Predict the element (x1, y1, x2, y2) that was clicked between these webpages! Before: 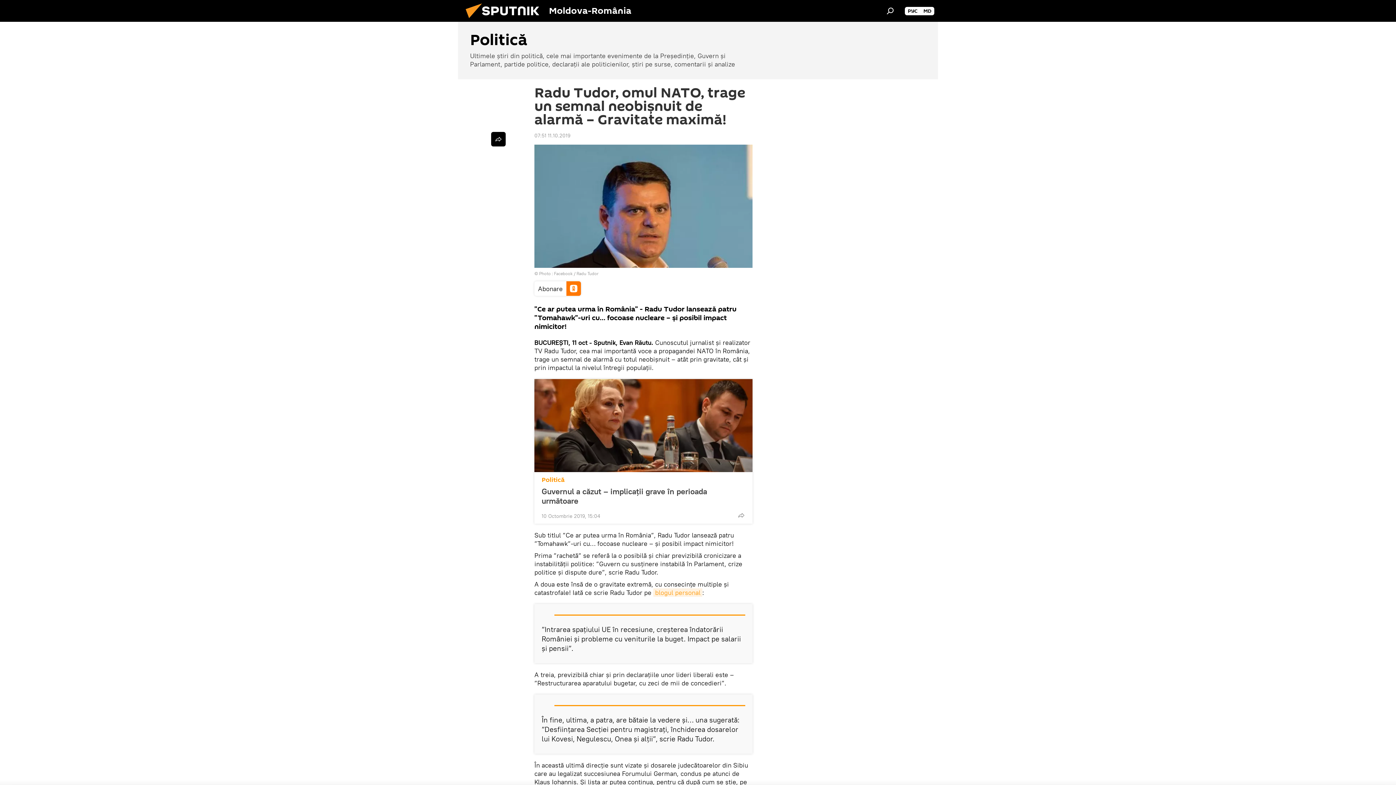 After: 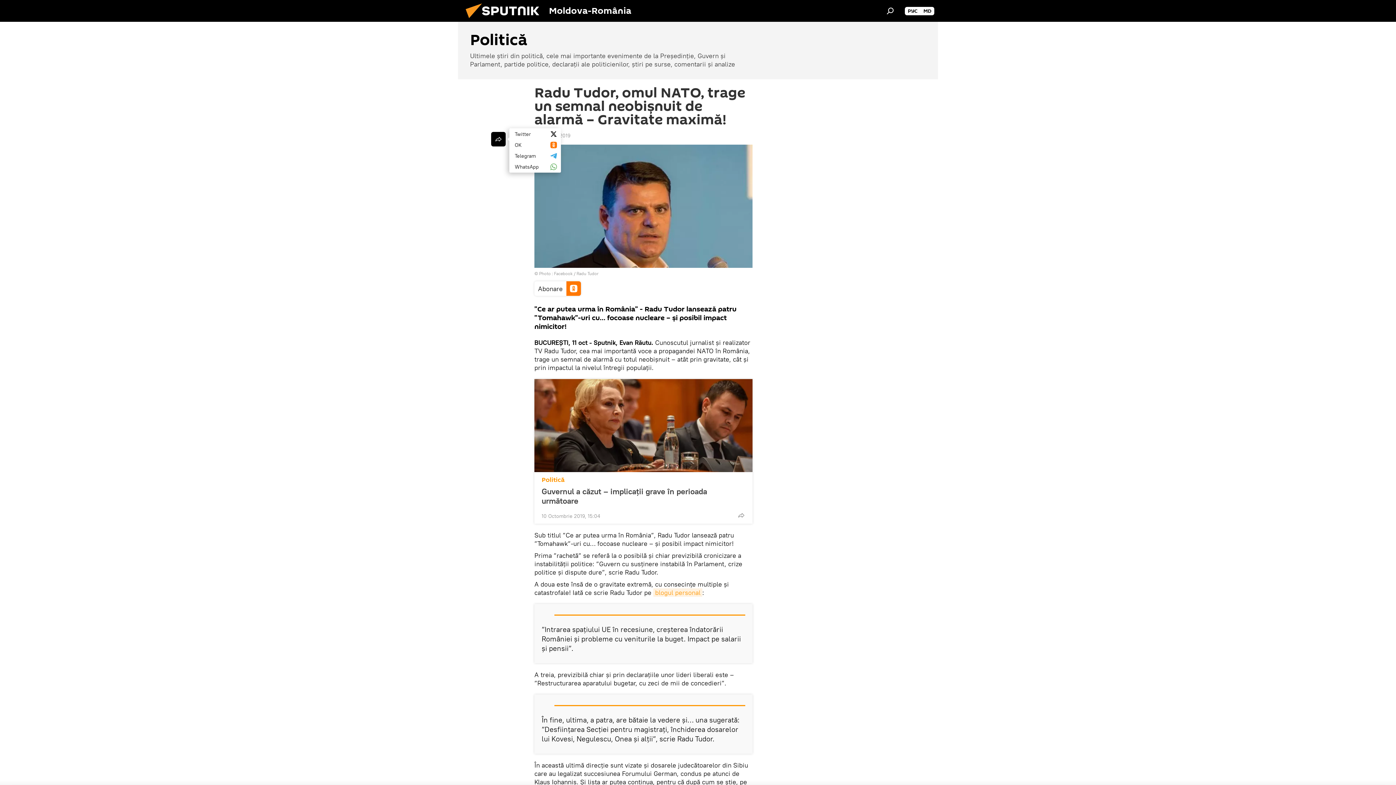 Action: bbox: (491, 132, 505, 146)